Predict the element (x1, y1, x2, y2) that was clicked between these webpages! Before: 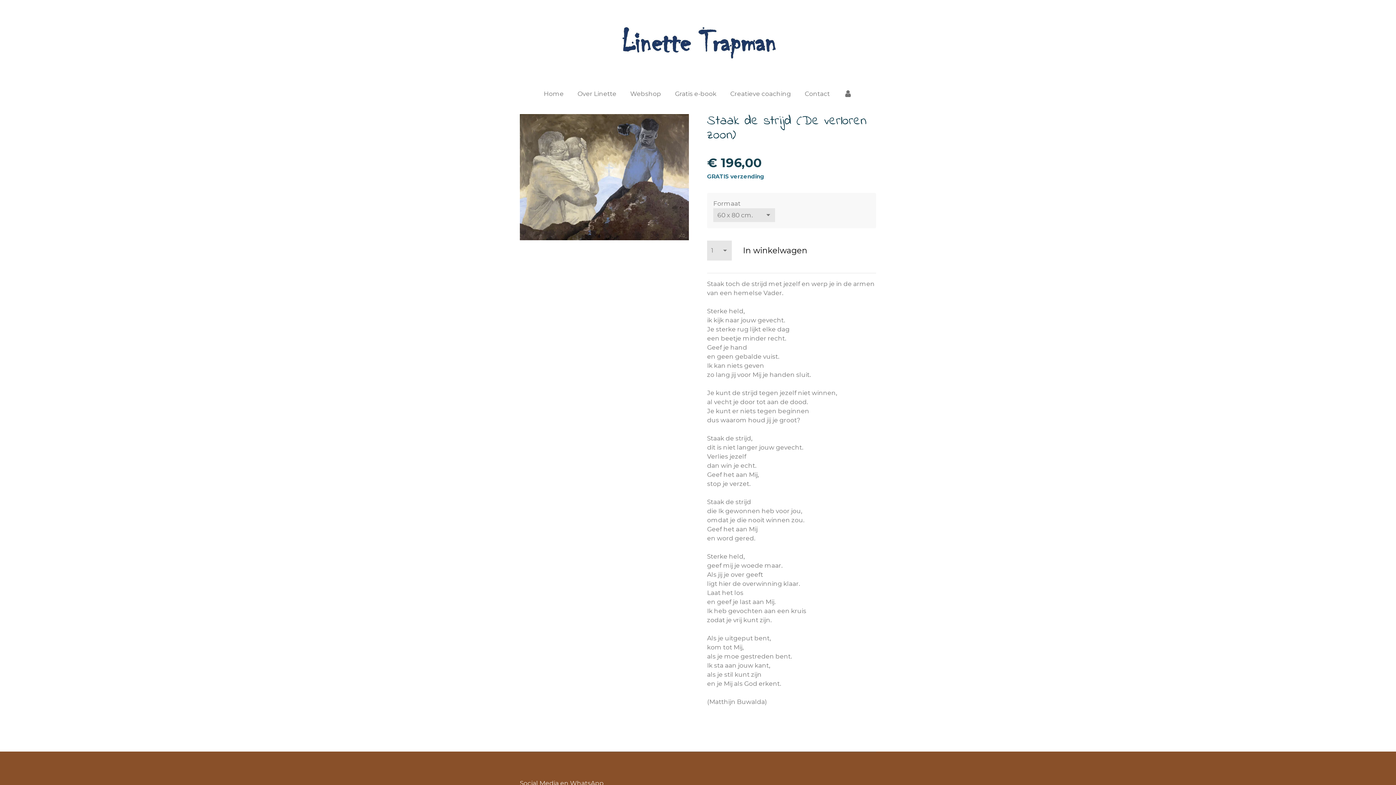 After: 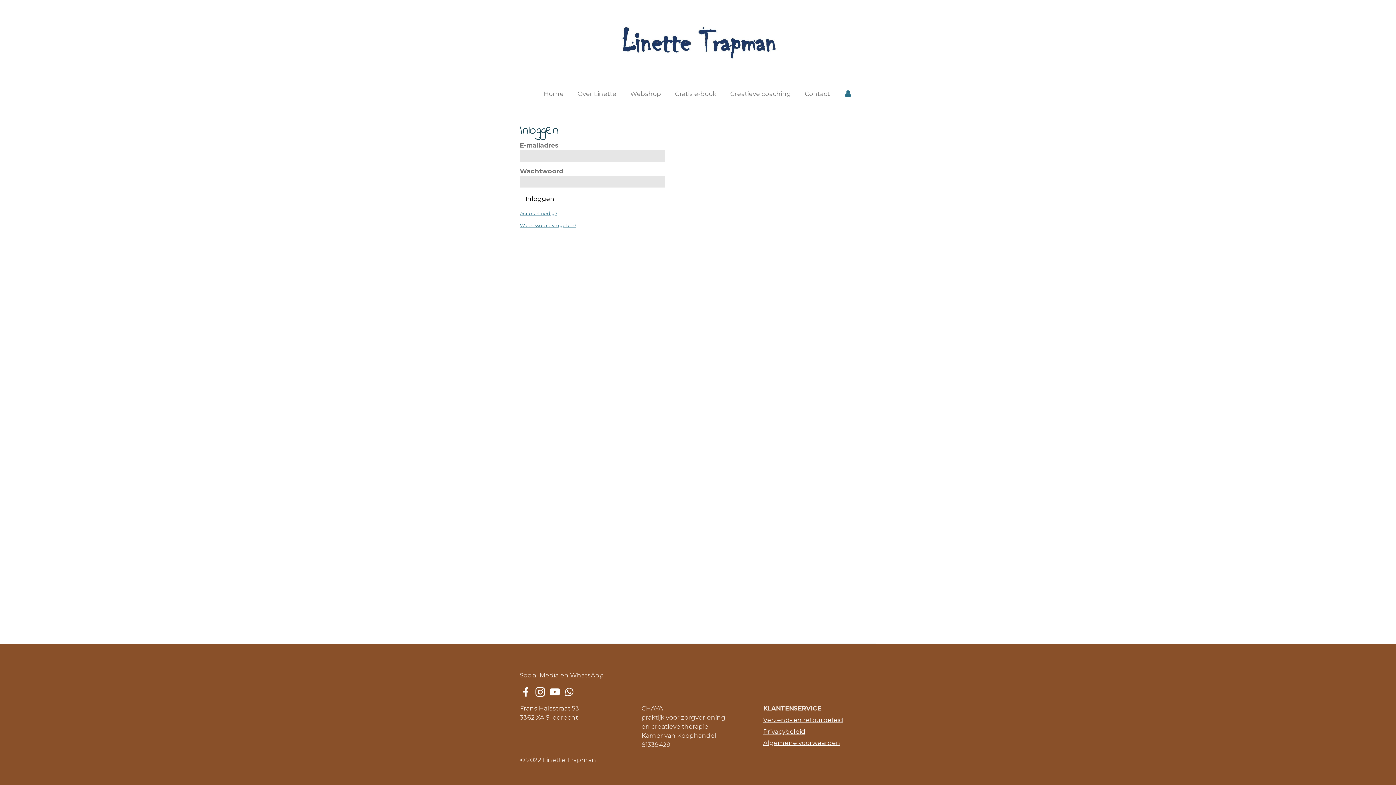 Action: bbox: (838, 87, 857, 100)